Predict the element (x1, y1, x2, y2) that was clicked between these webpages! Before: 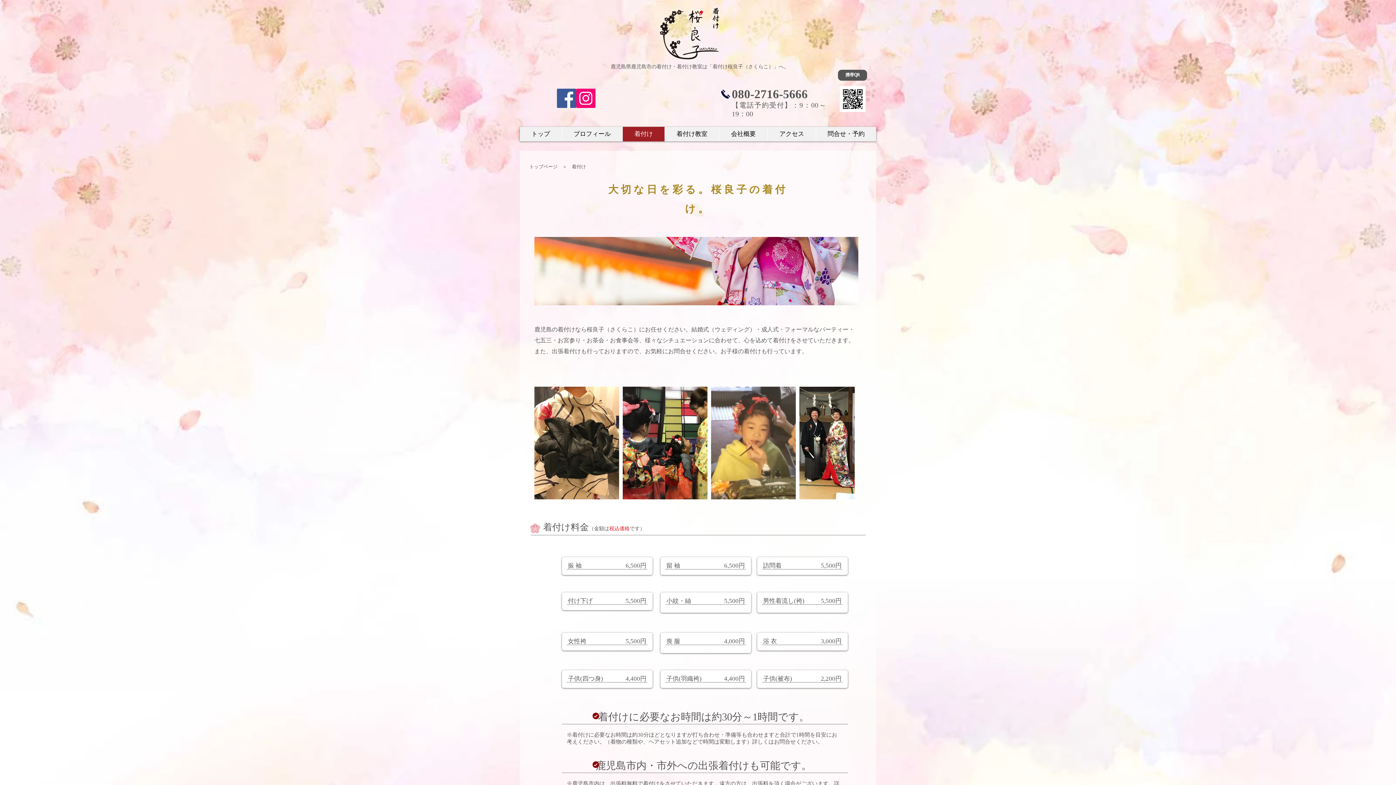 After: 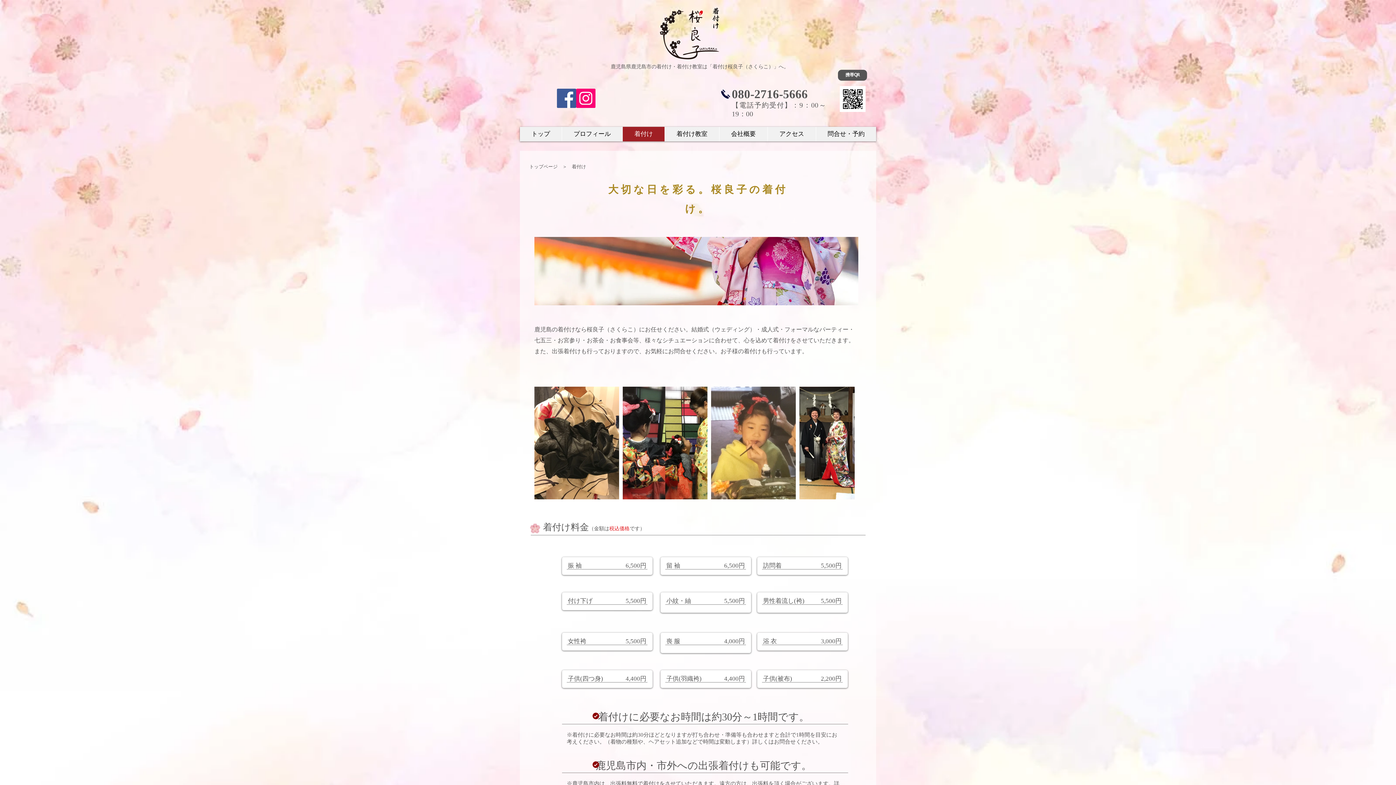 Action: bbox: (576, 88, 595, 108) label: Instagram